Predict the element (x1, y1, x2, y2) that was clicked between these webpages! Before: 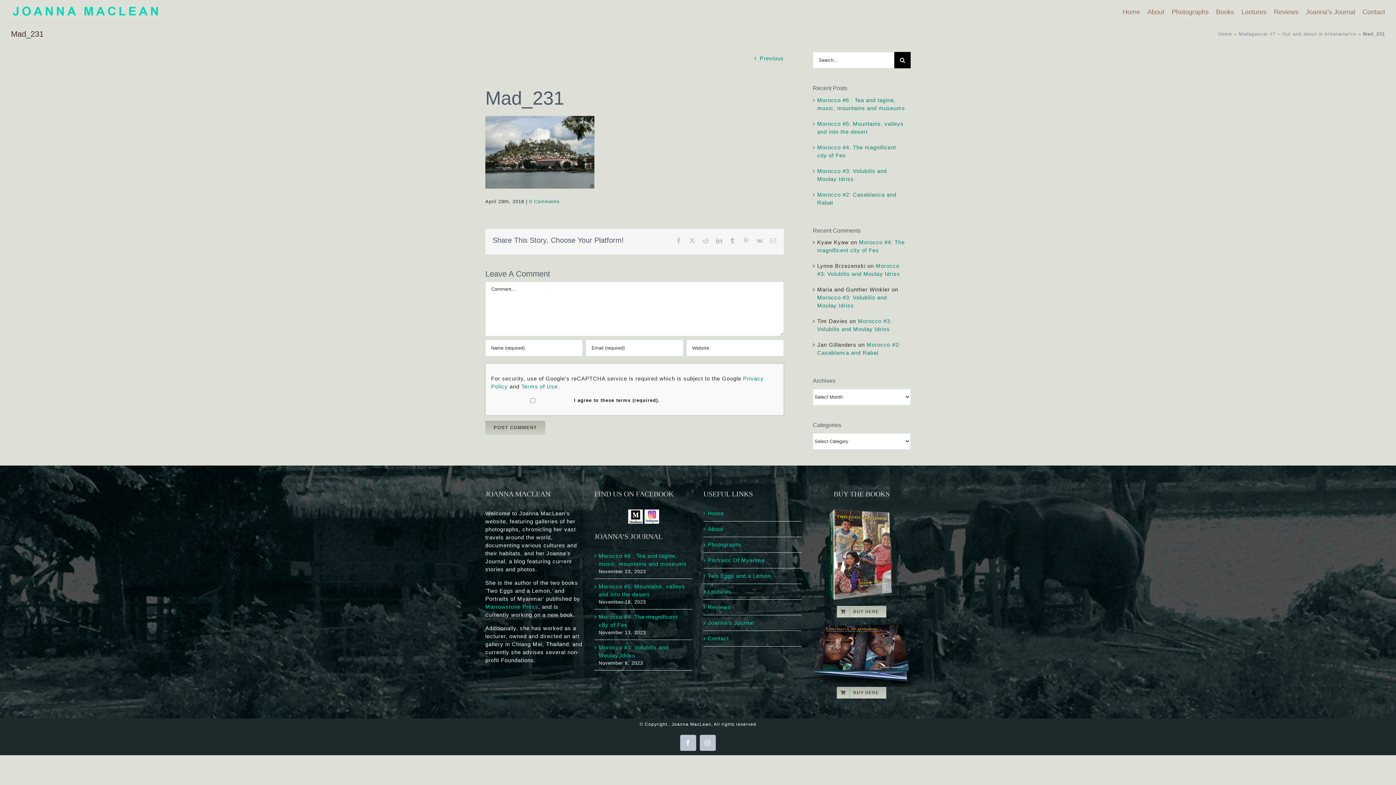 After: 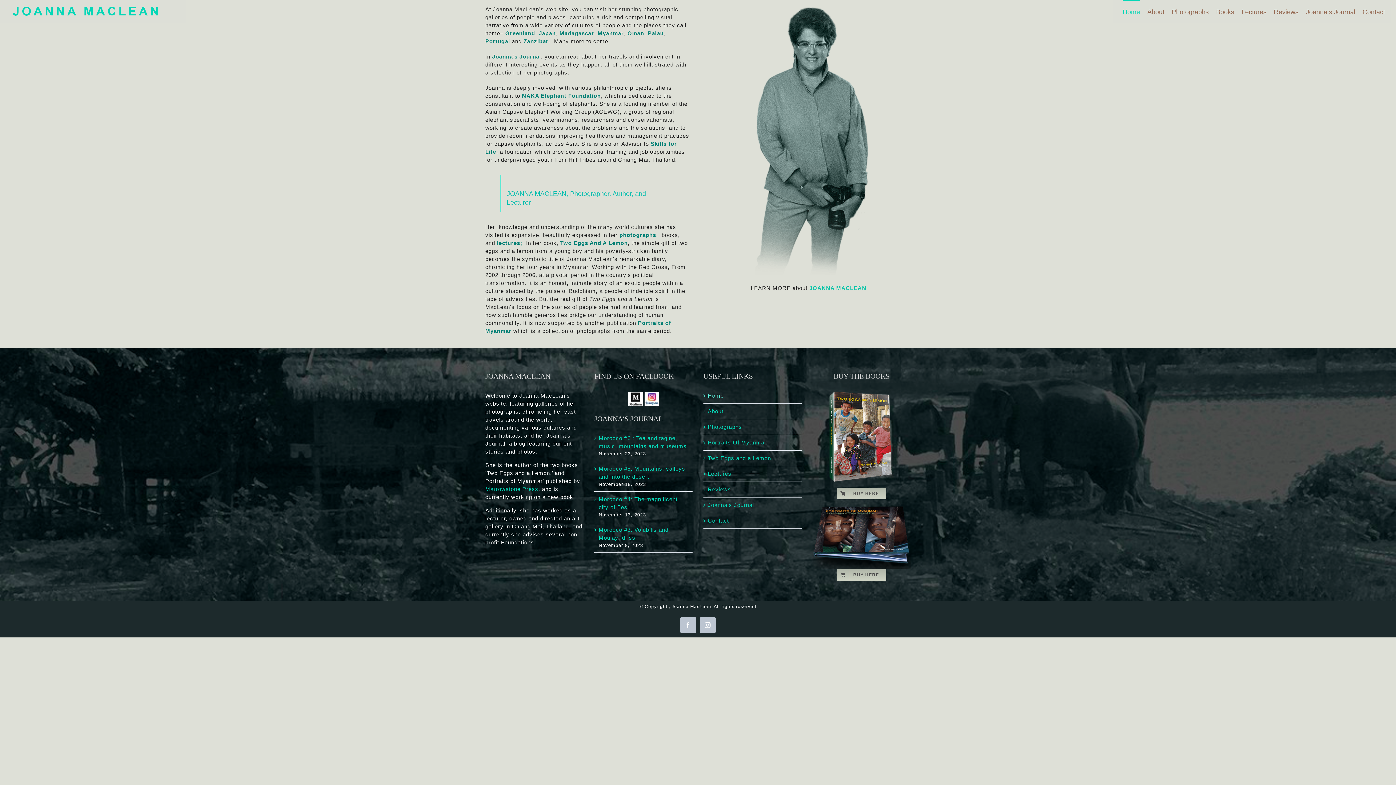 Action: bbox: (12, 3, 158, 19)